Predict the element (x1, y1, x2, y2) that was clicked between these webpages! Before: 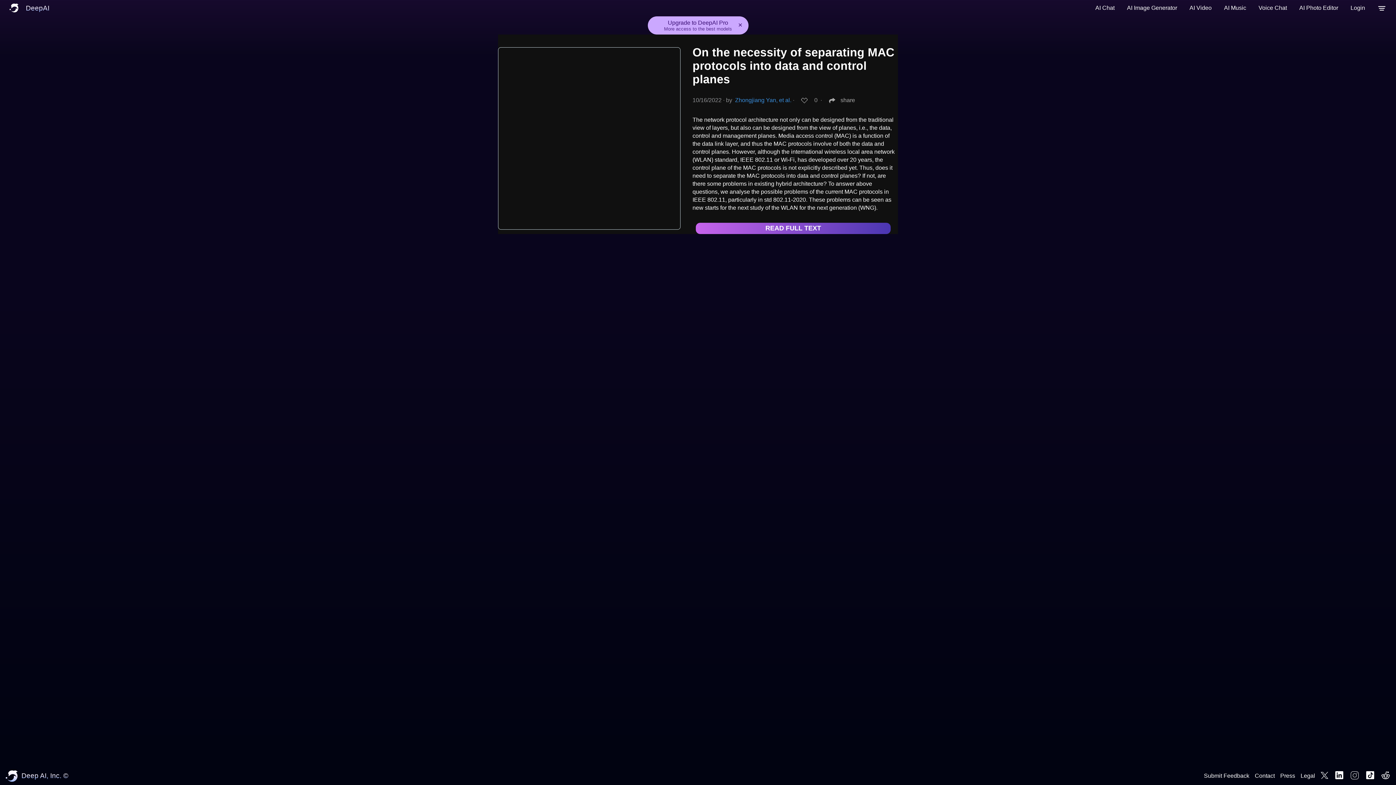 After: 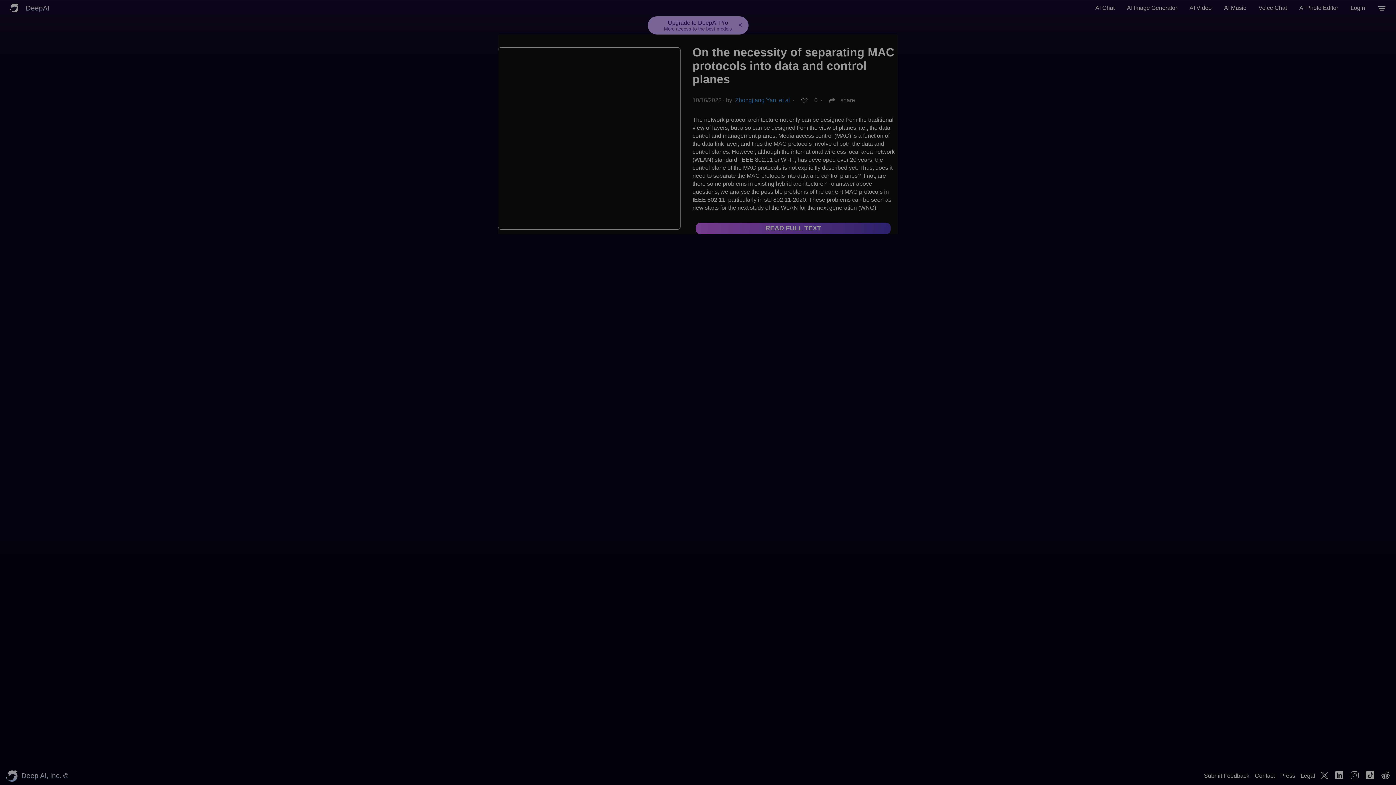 Action: bbox: (796, 94, 819, 106) label: 0